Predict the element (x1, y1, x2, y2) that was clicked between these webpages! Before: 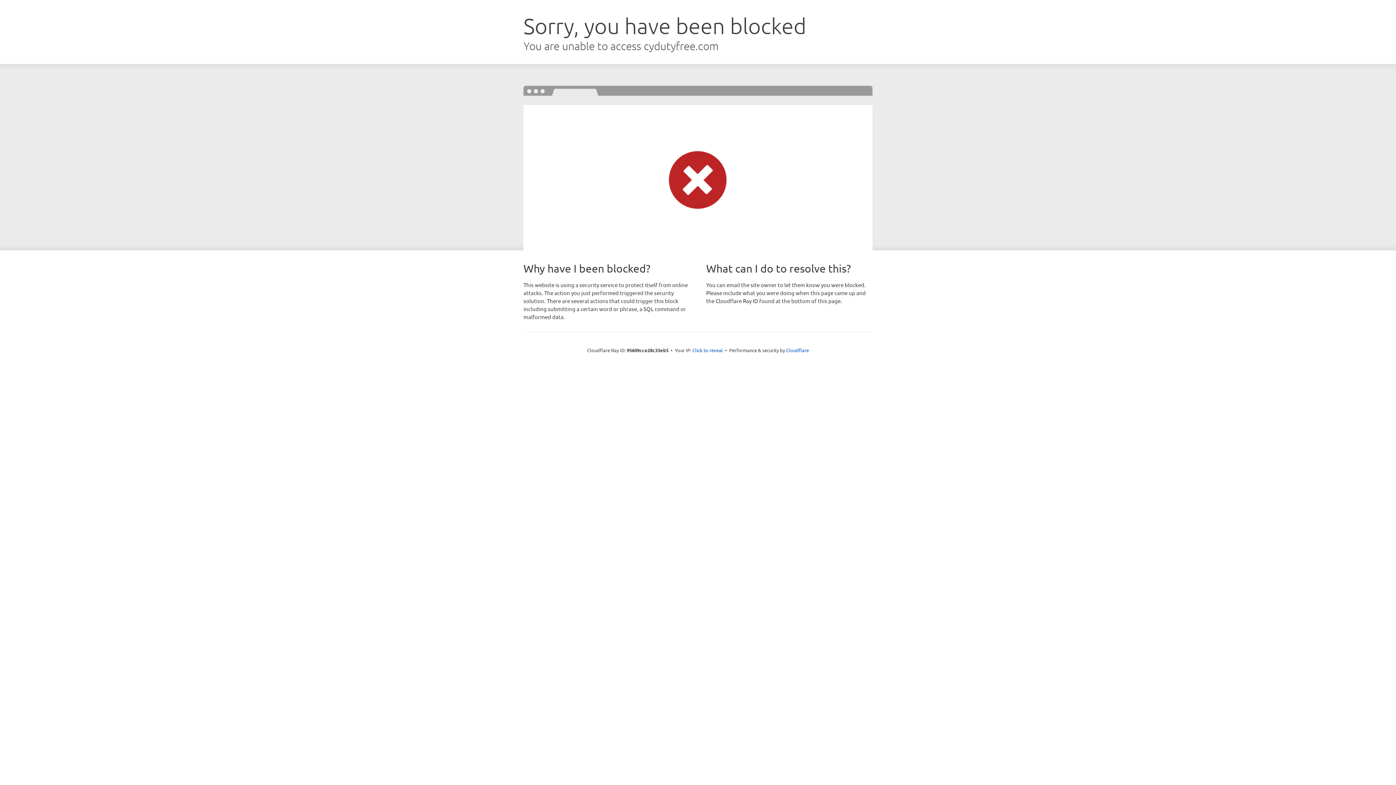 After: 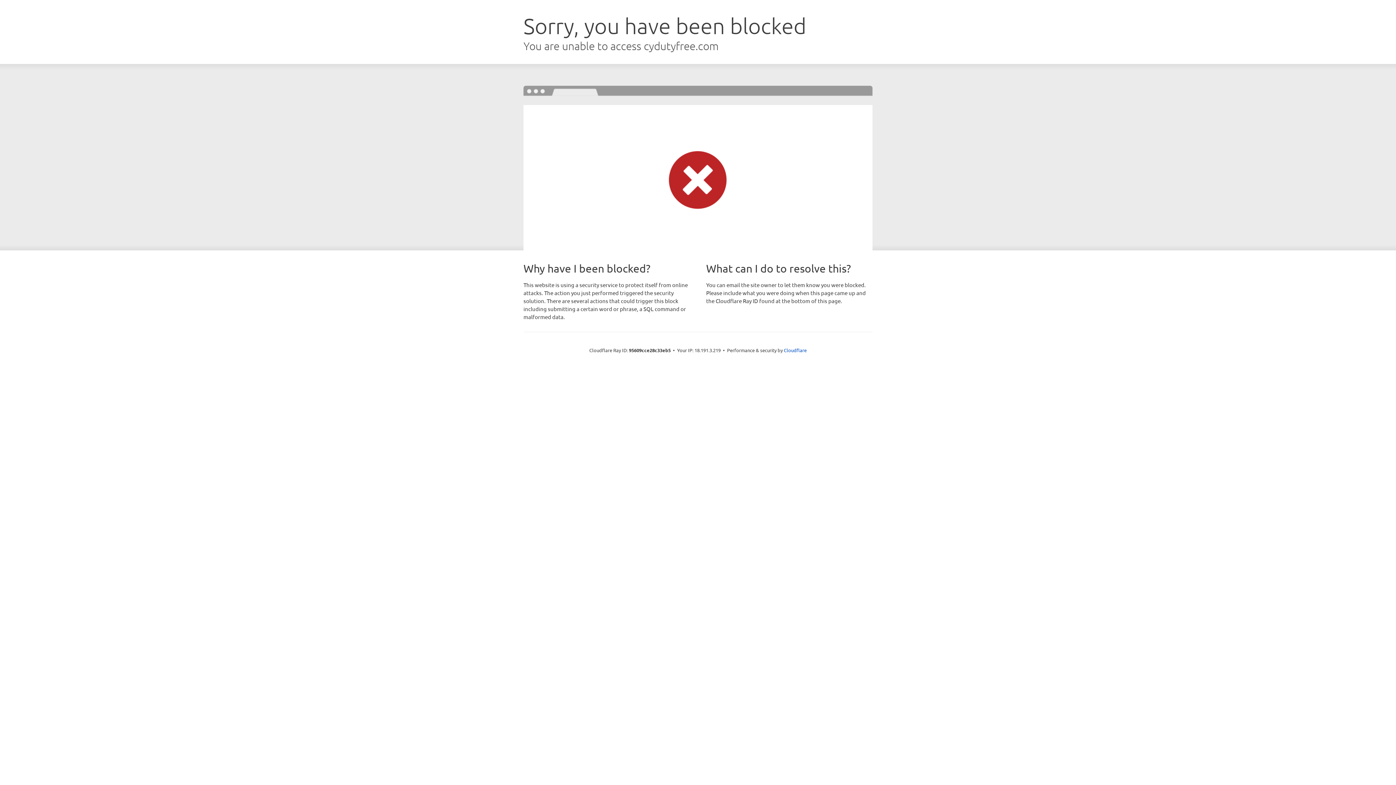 Action: bbox: (692, 346, 723, 353) label: Click to reveal